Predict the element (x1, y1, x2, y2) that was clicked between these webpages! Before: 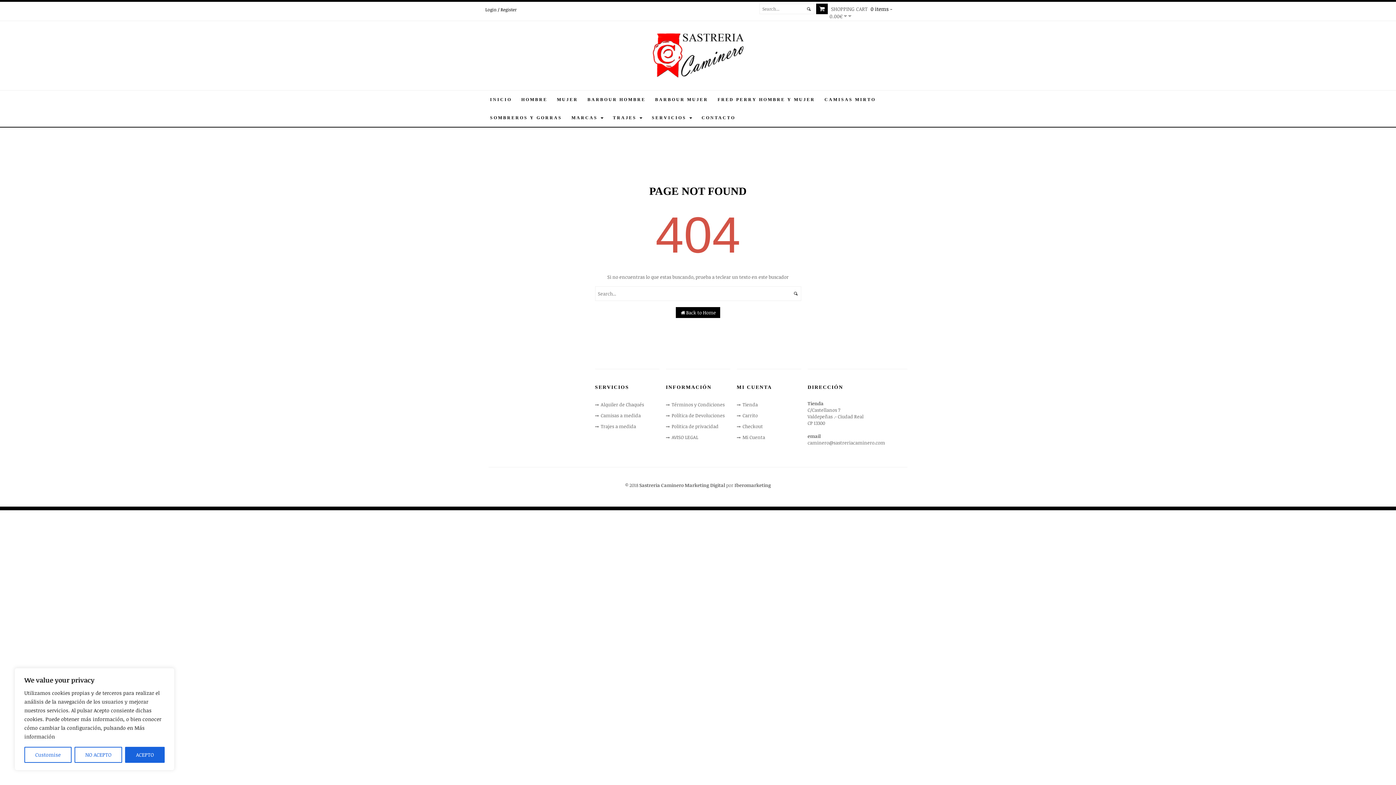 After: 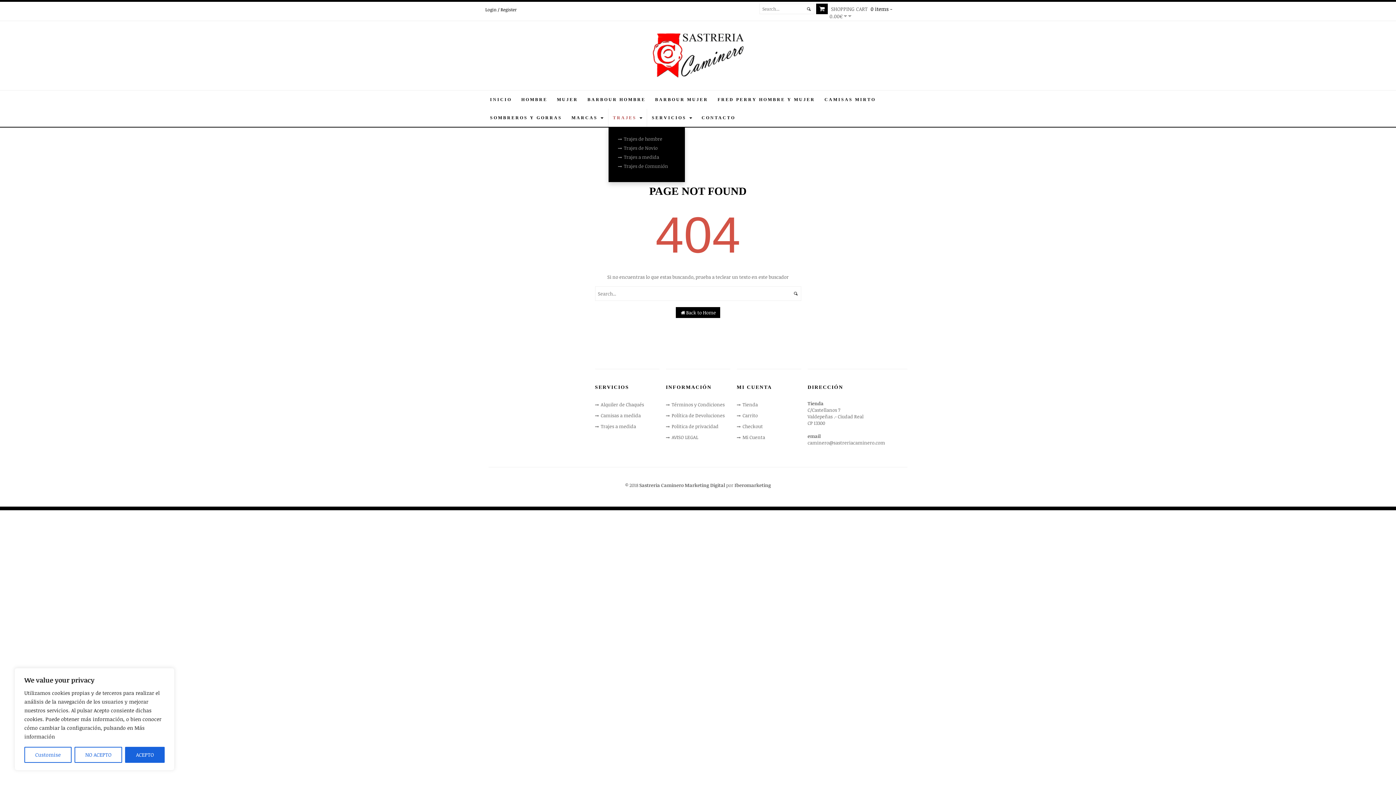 Action: bbox: (608, 108, 646, 126) label: TRAJES 